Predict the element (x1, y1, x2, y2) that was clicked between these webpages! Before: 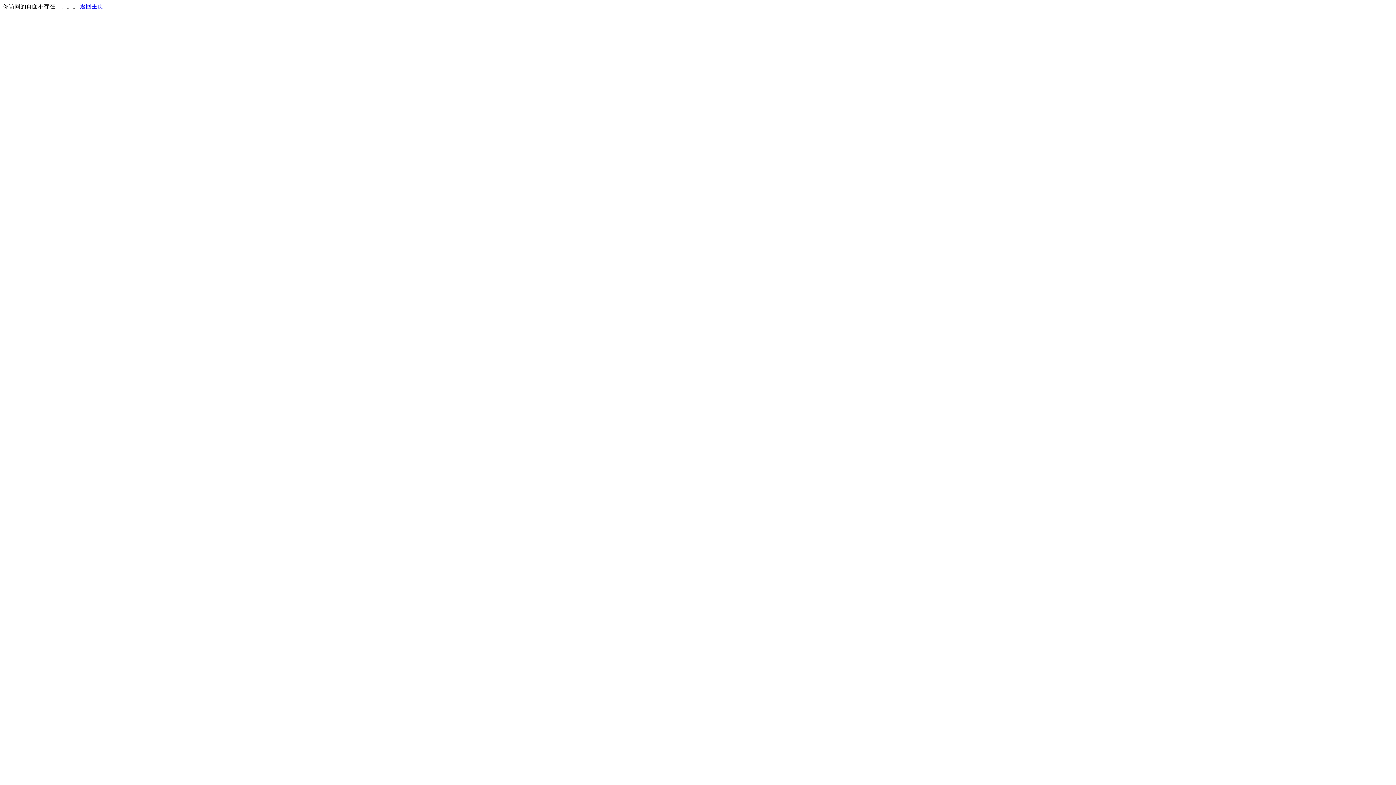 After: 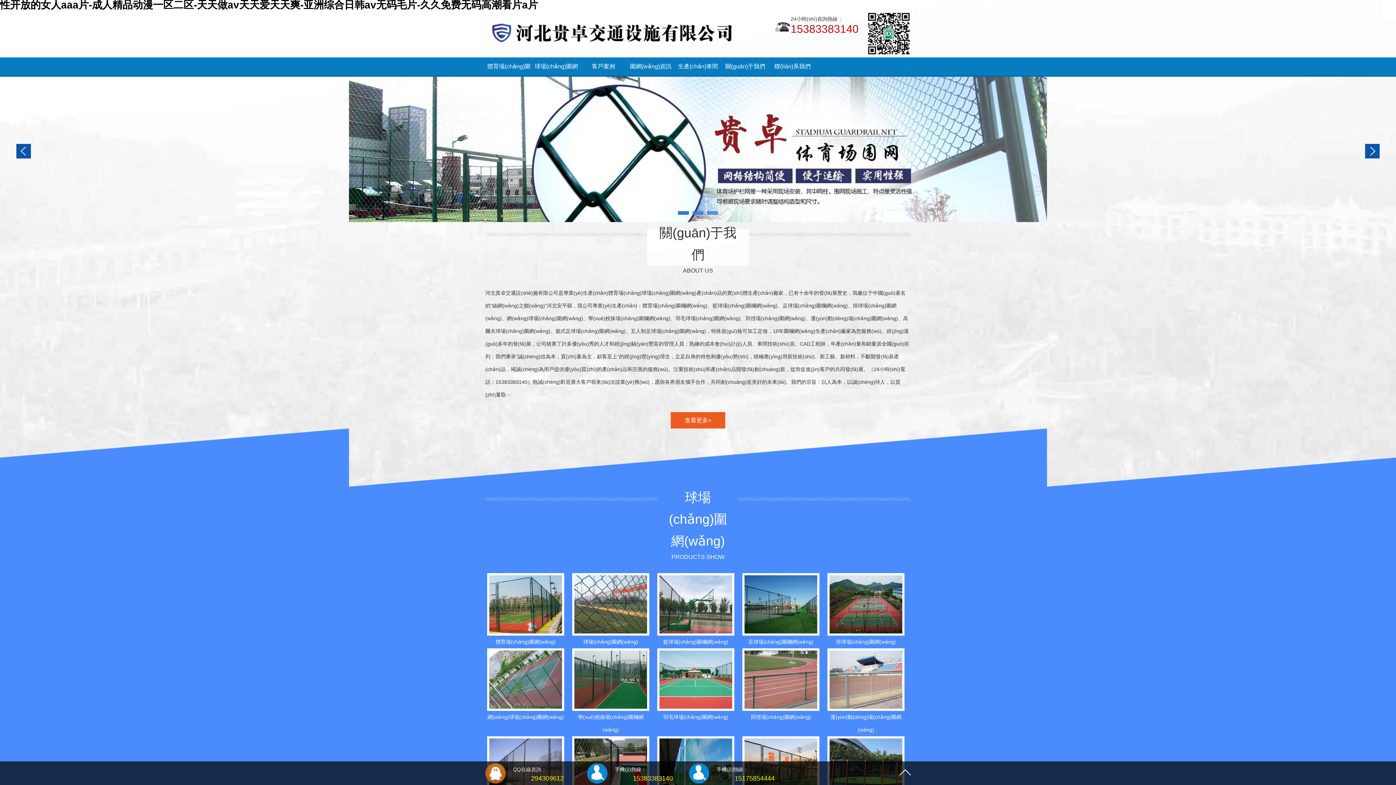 Action: bbox: (80, 3, 103, 9) label: 返回主页